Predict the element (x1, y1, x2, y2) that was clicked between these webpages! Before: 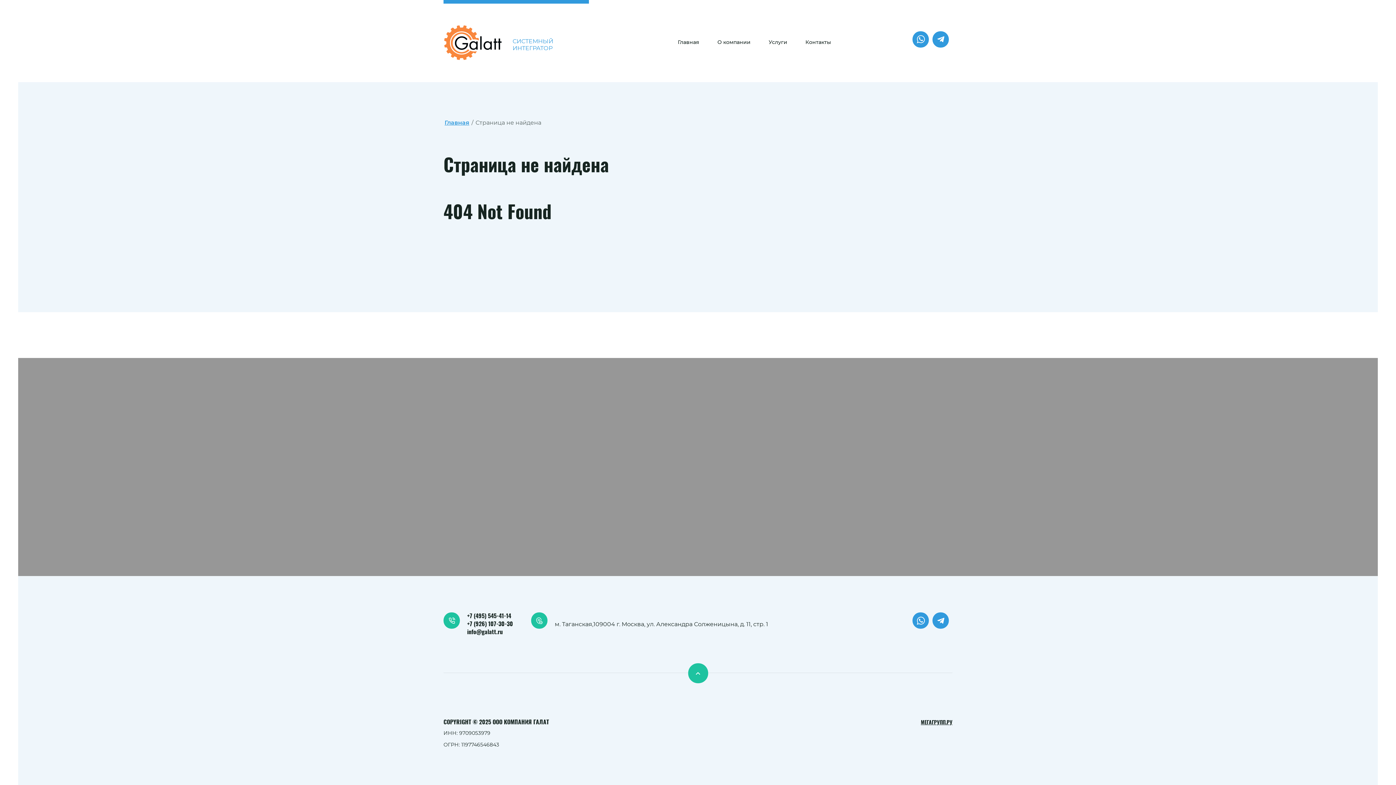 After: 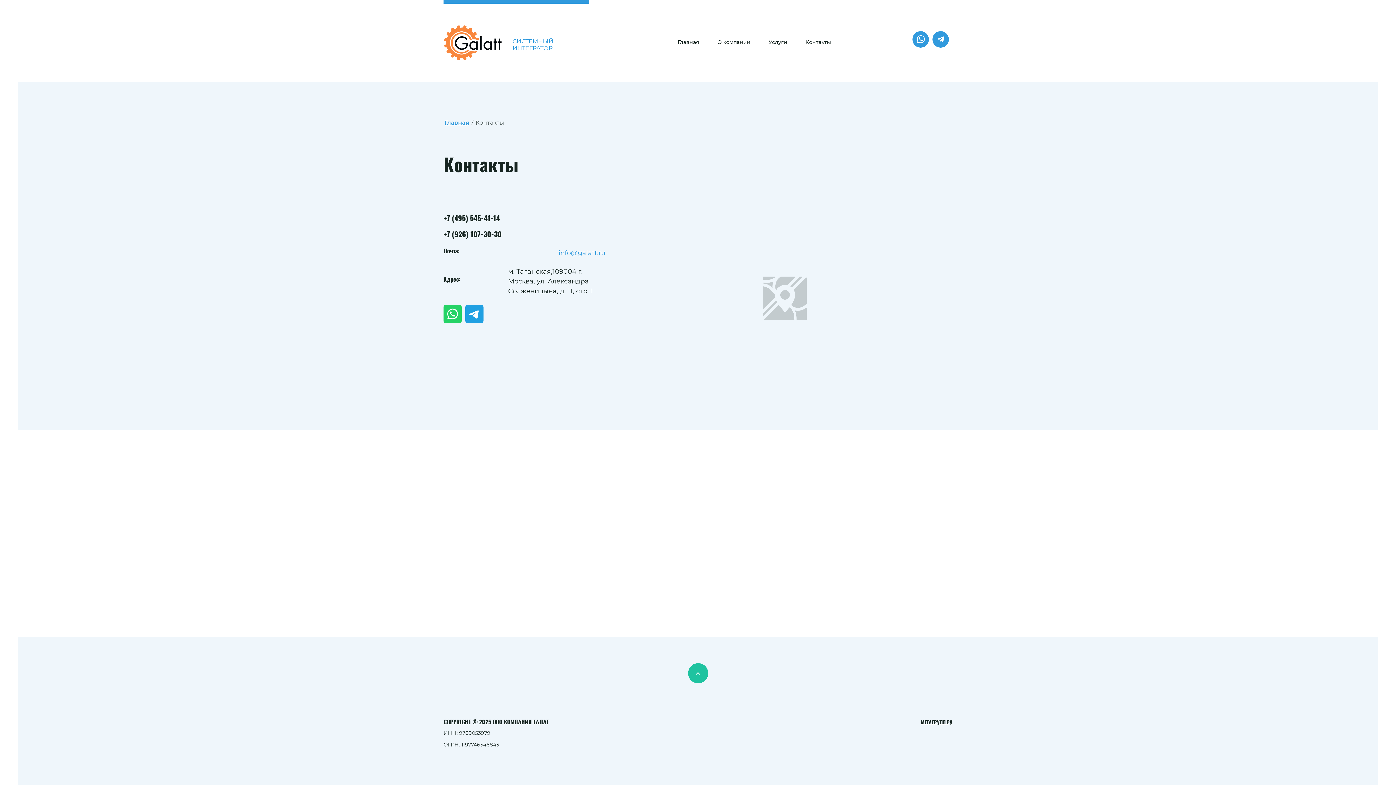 Action: label: Контакты bbox: (796, 32, 840, 51)